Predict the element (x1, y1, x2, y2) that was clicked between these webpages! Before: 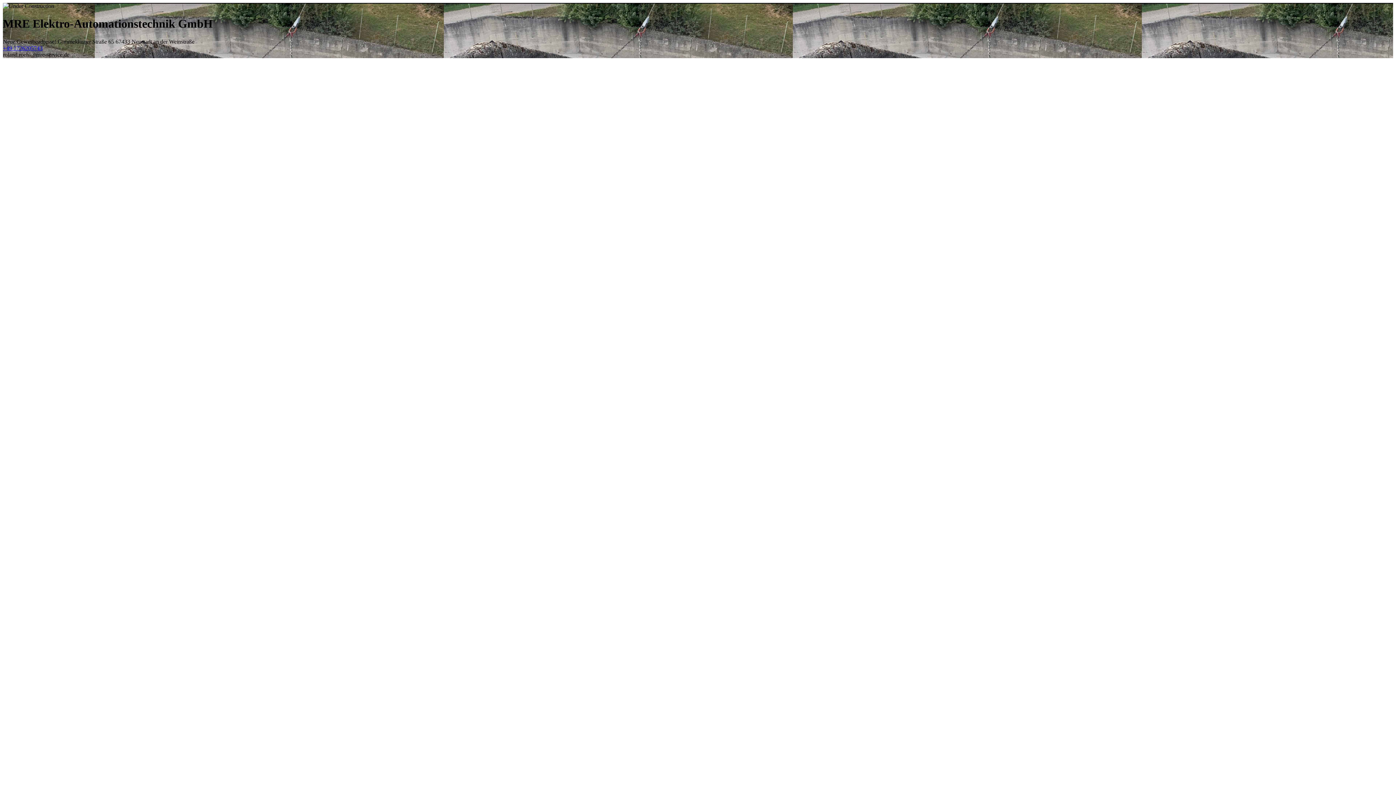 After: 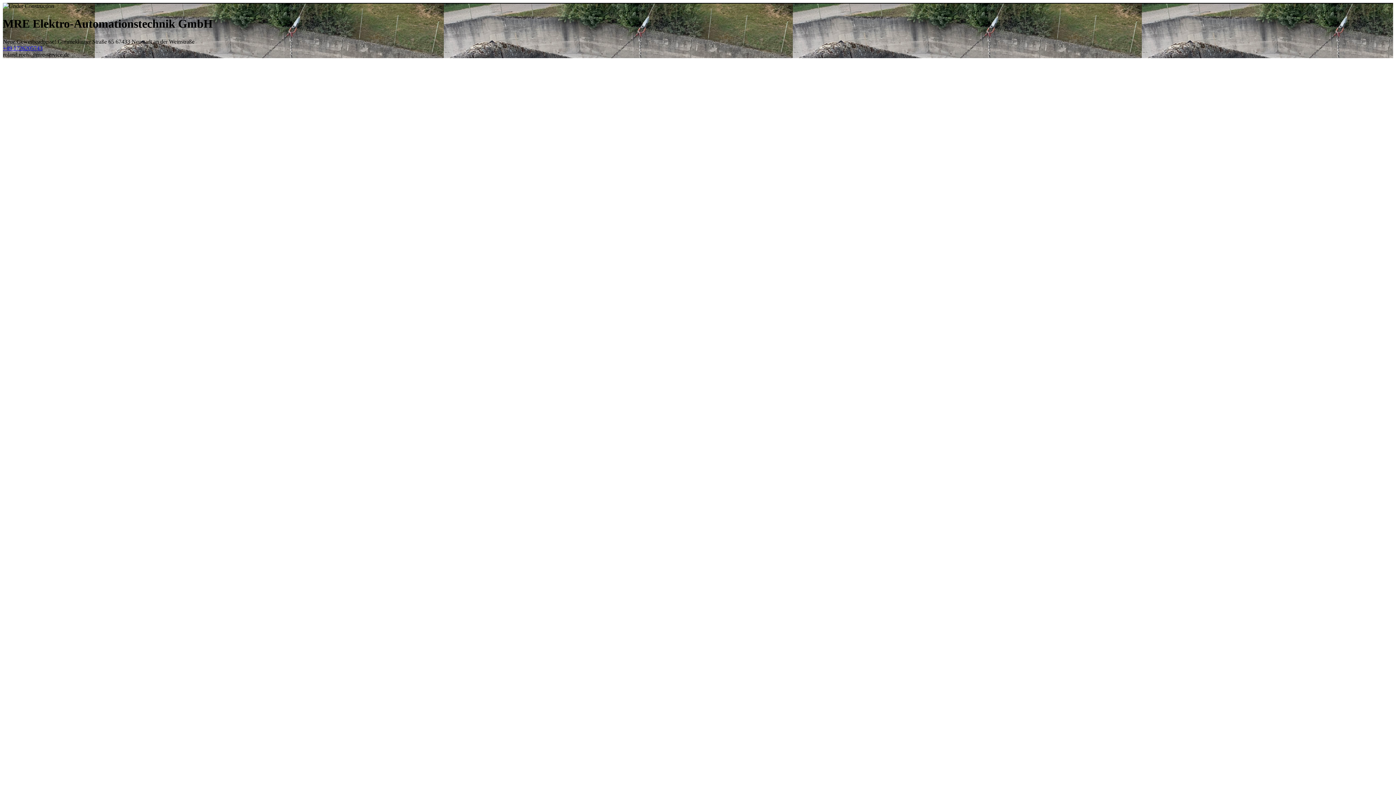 Action: label: roland.roehl@mre-service.de bbox: (2, 51, 69, 57)